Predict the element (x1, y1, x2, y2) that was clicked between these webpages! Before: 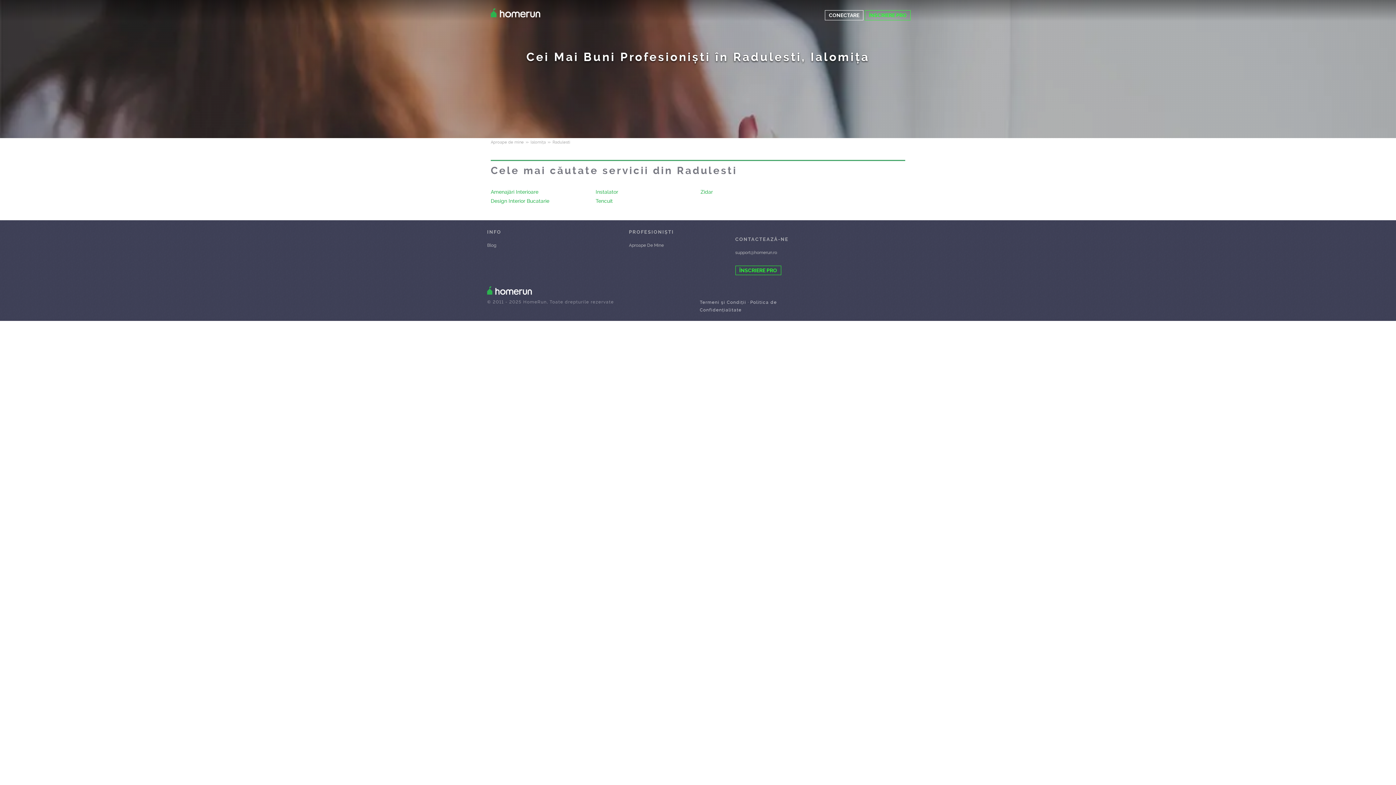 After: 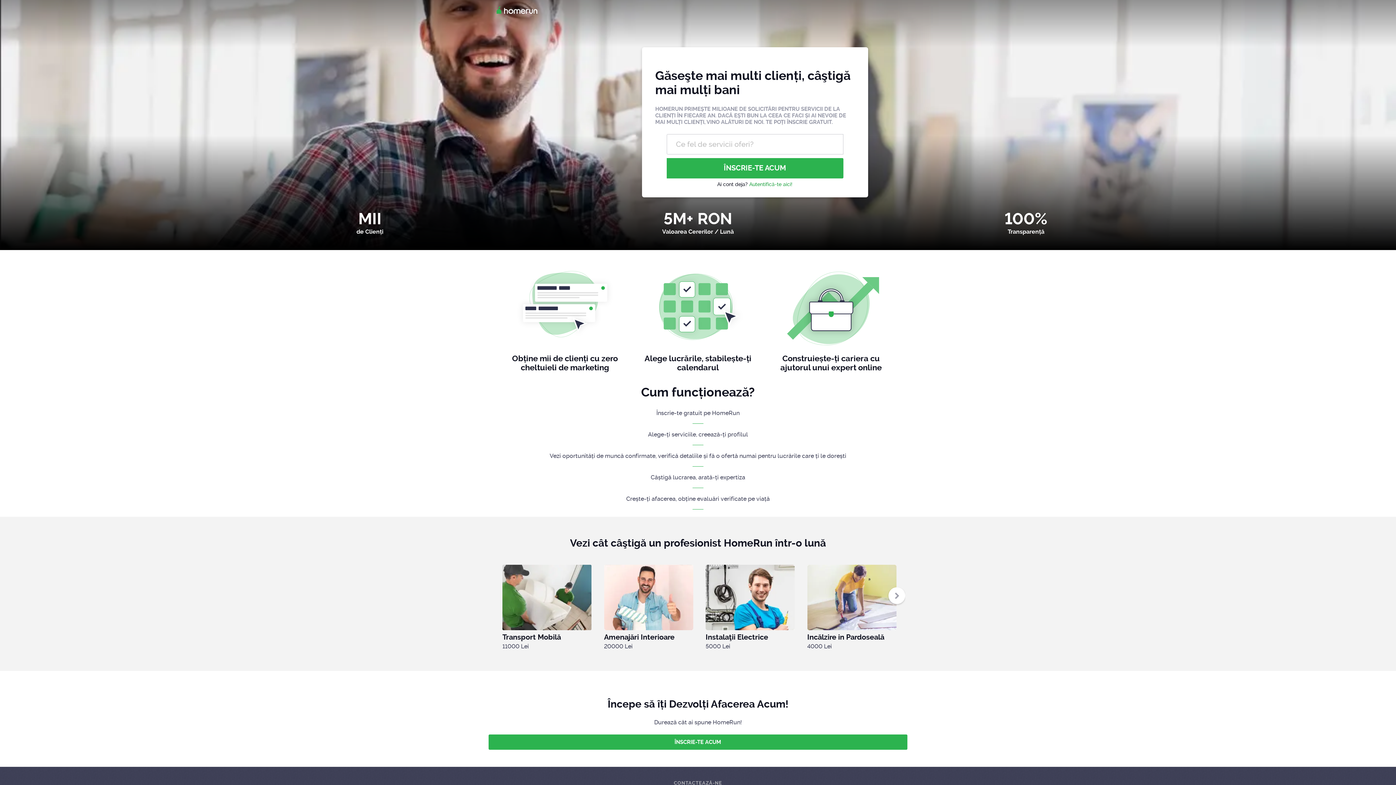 Action: bbox: (735, 265, 781, 275) label: ÎNSCRIERE PRO